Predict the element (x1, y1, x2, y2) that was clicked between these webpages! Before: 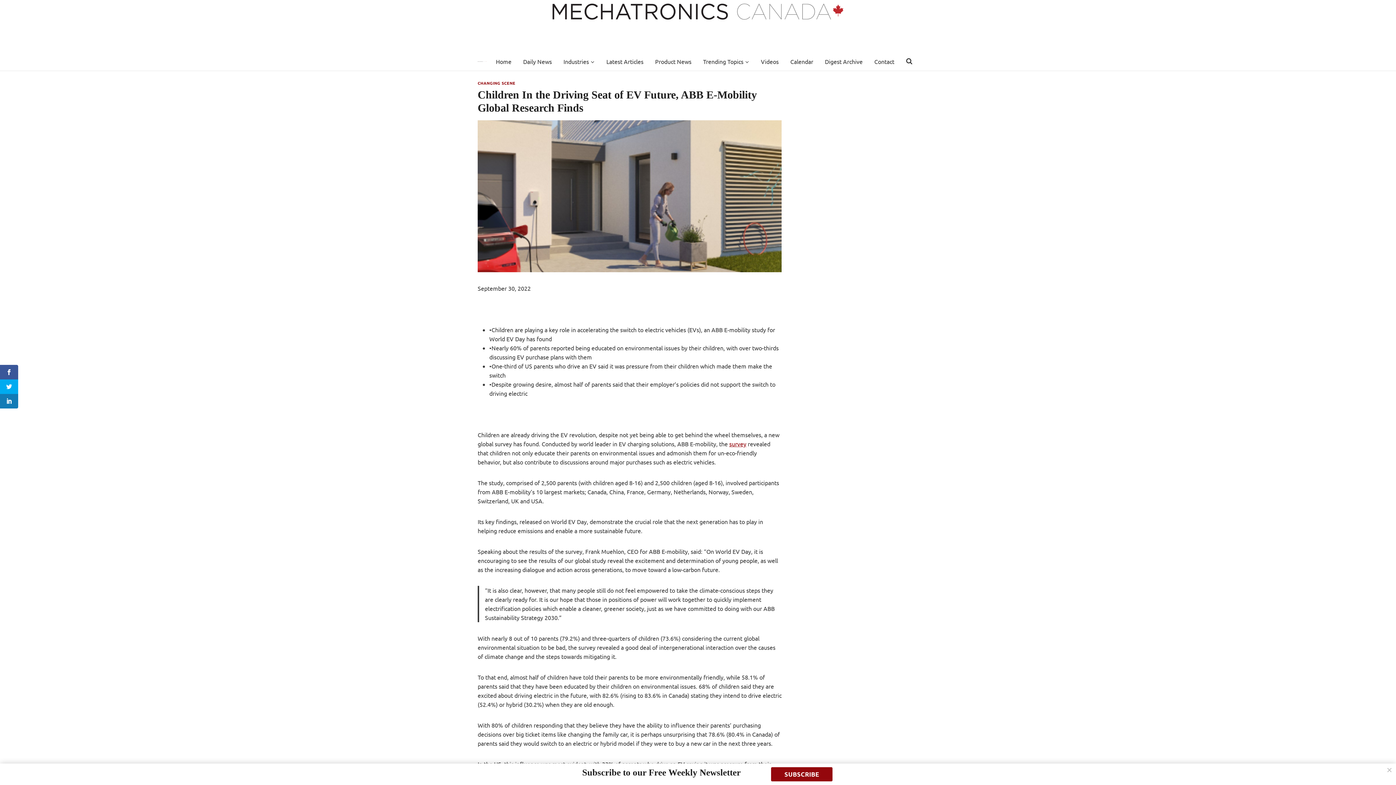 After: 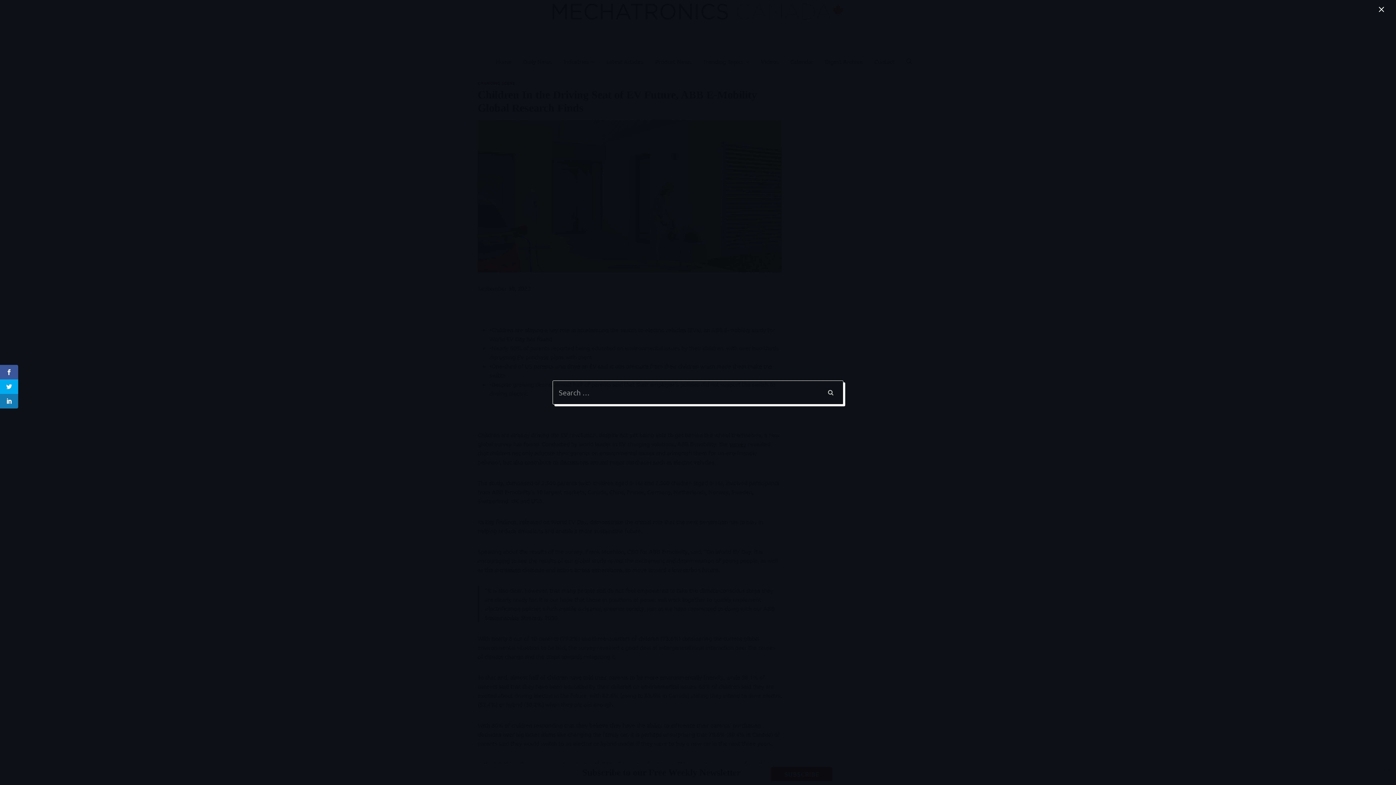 Action: bbox: (900, 52, 918, 70) label: View Search Form